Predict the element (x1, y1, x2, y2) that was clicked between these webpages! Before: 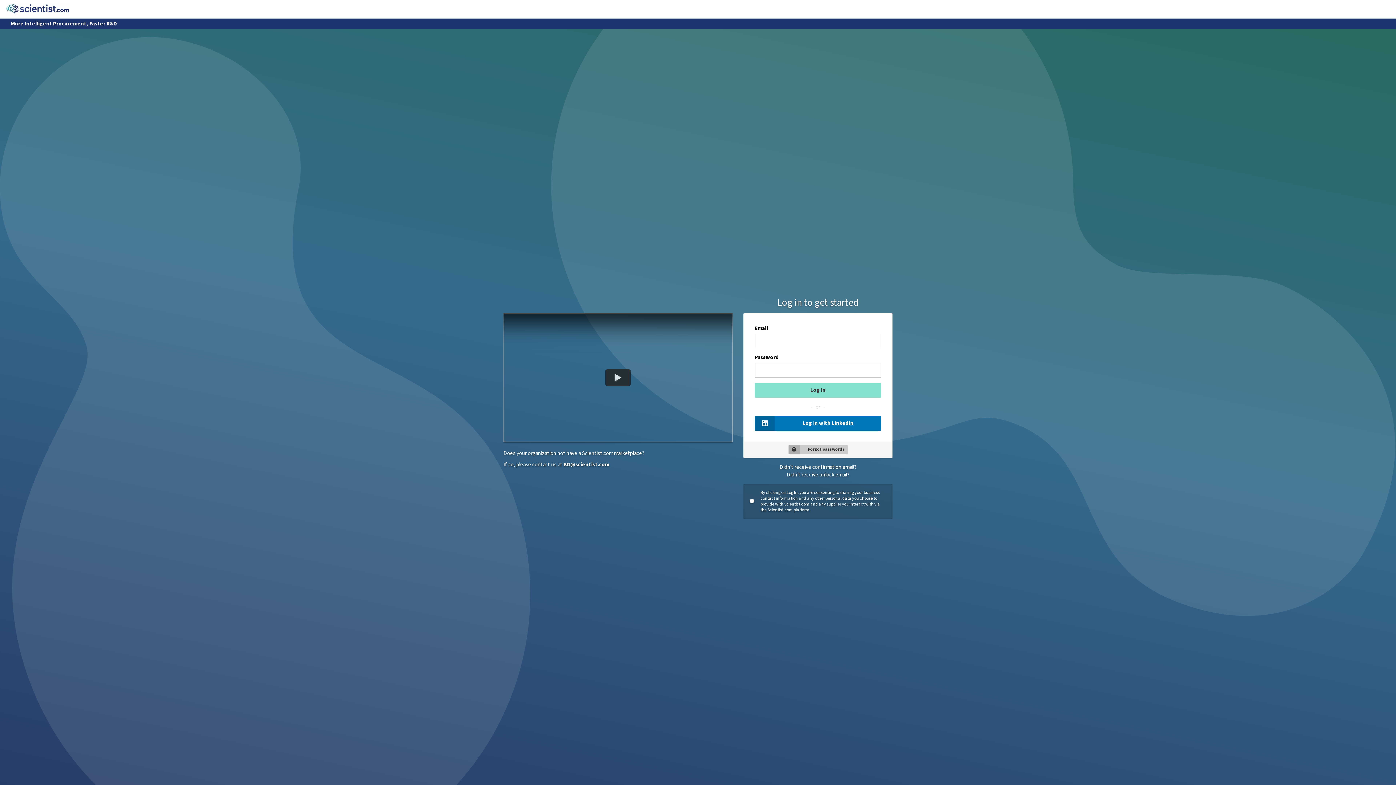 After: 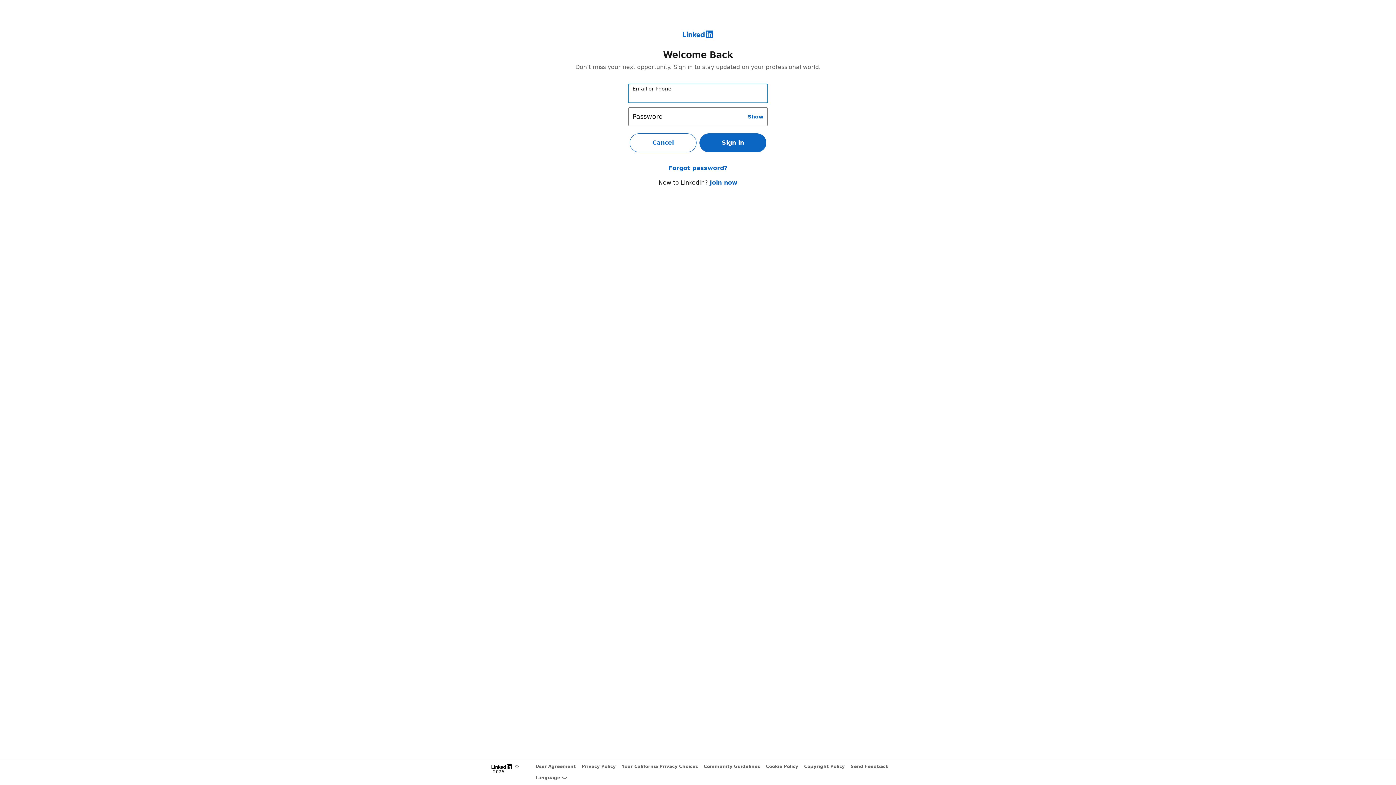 Action: label: Log In with LinkedIn bbox: (754, 416, 881, 430)